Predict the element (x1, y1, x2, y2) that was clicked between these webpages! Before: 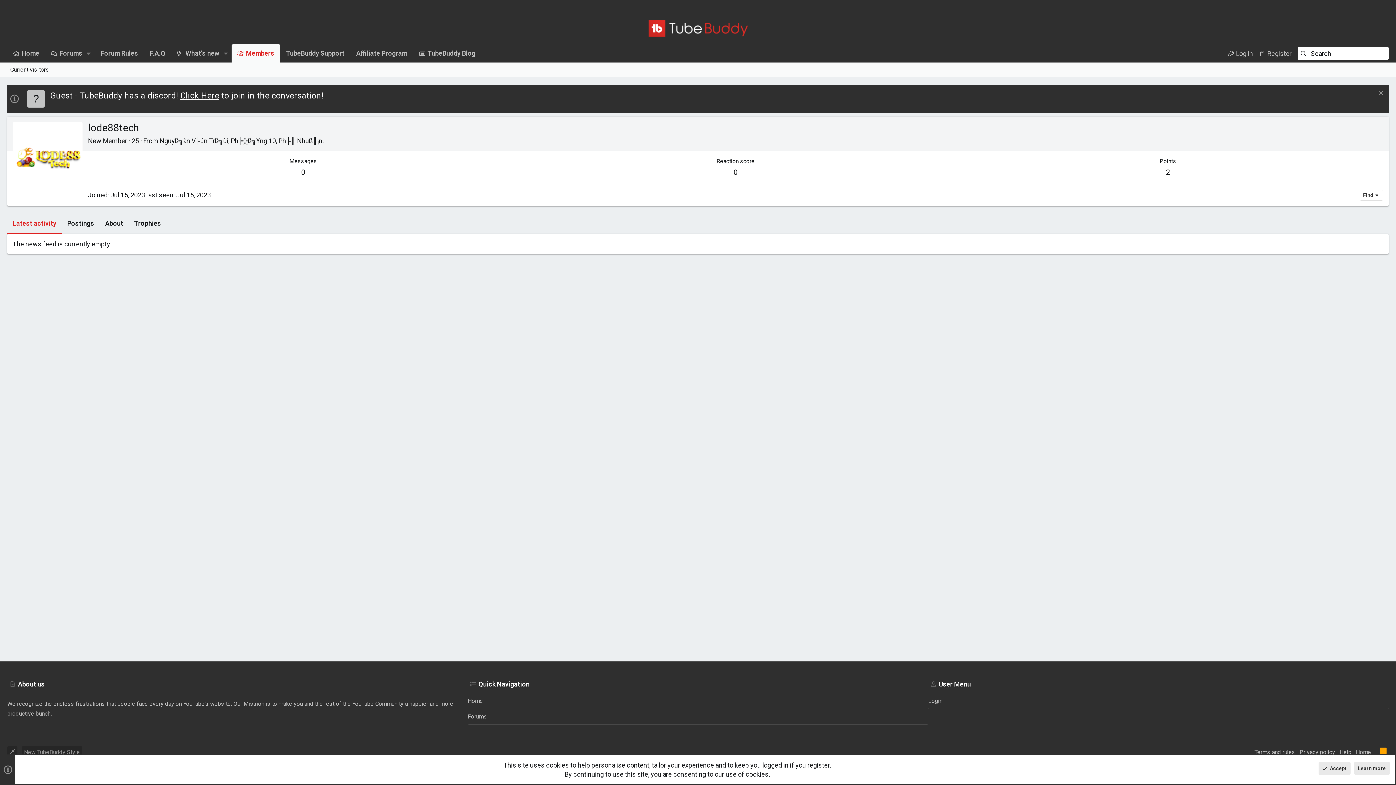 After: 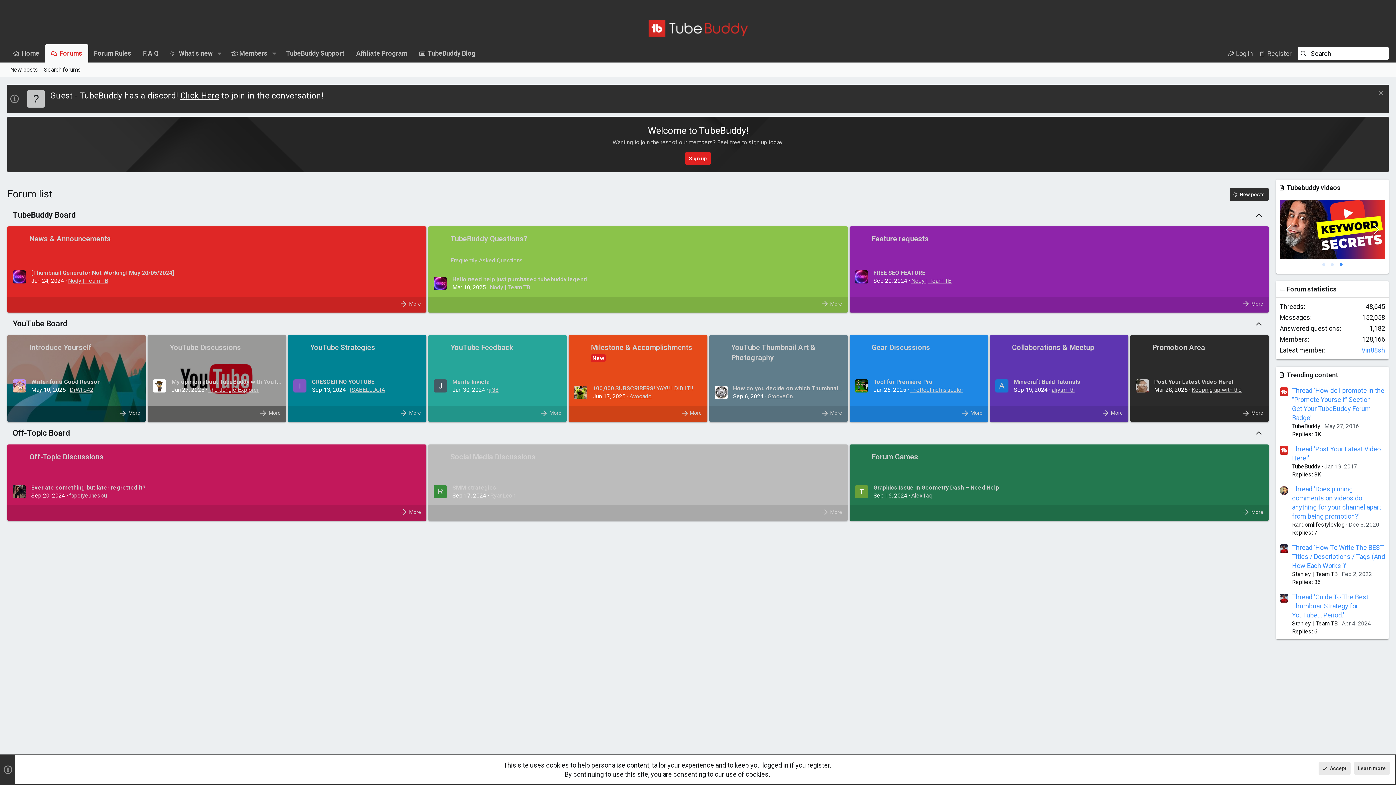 Action: label: Forums bbox: (45, 44, 83, 62)